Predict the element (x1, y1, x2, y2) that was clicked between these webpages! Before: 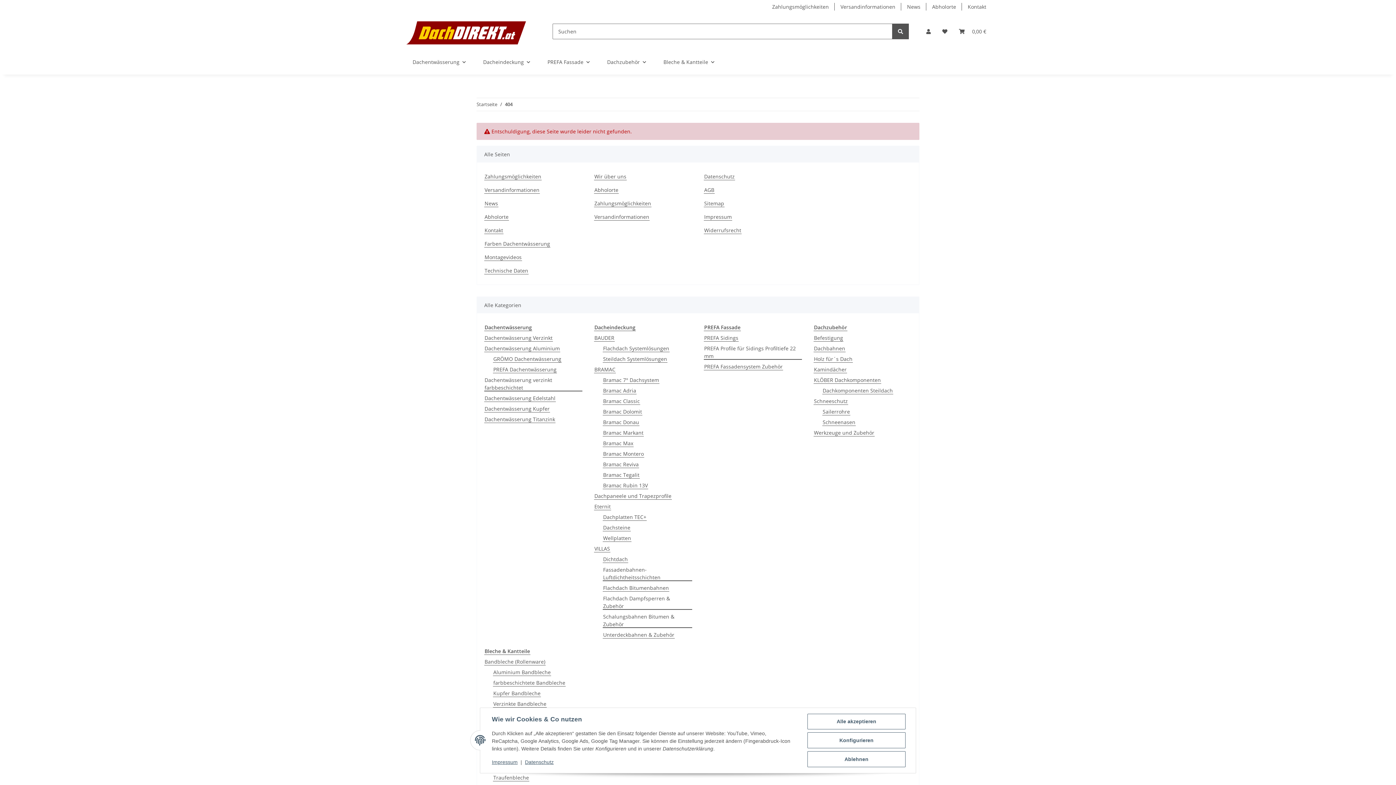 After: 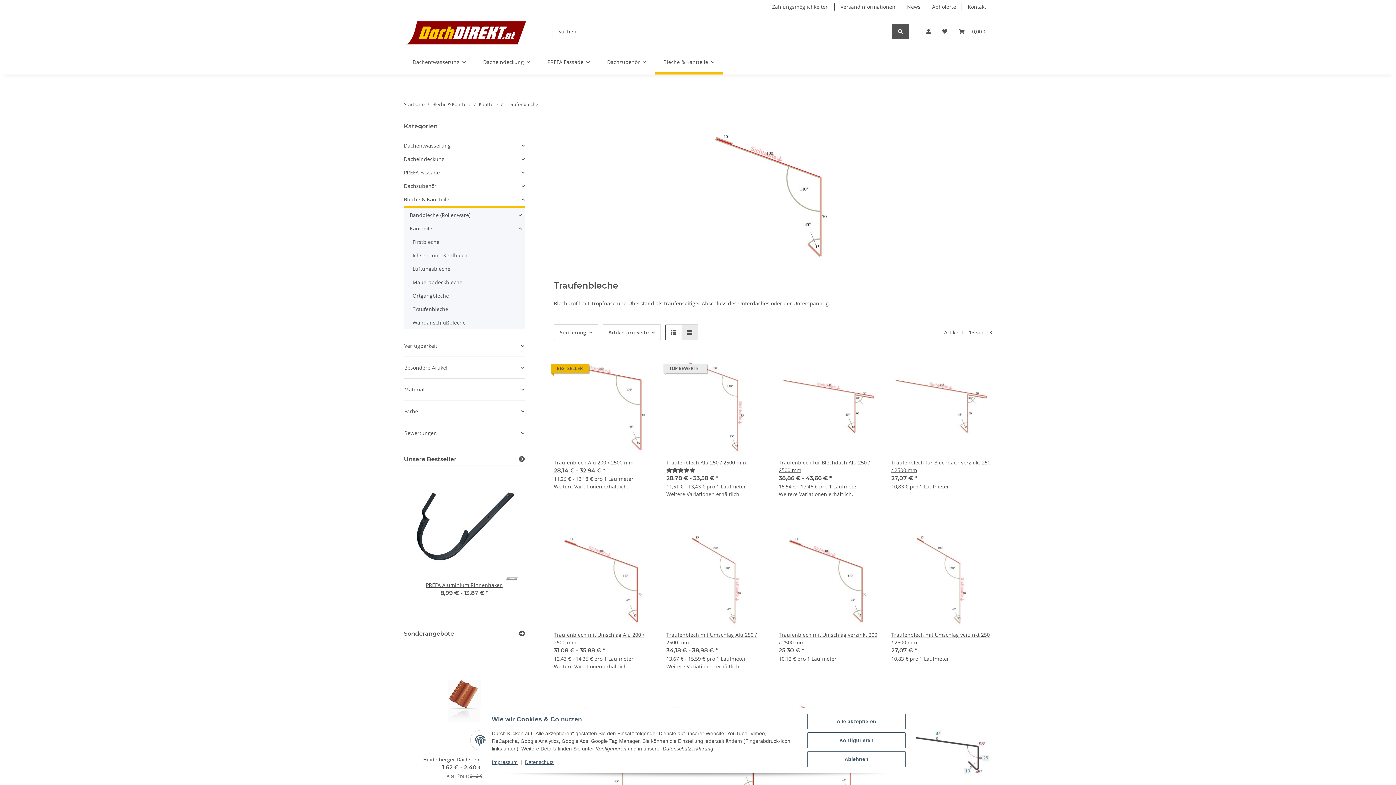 Action: bbox: (493, 774, 529, 781) label: Traufenbleche